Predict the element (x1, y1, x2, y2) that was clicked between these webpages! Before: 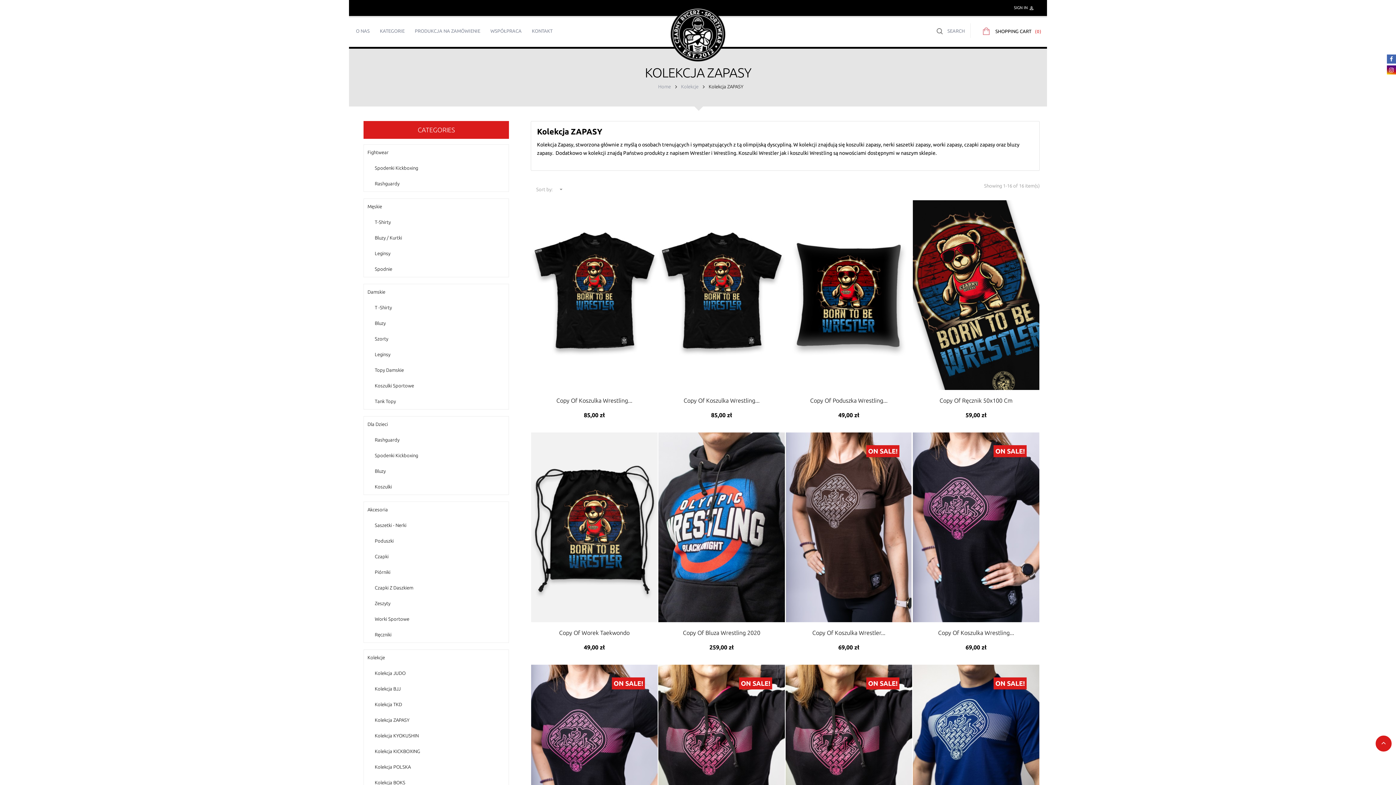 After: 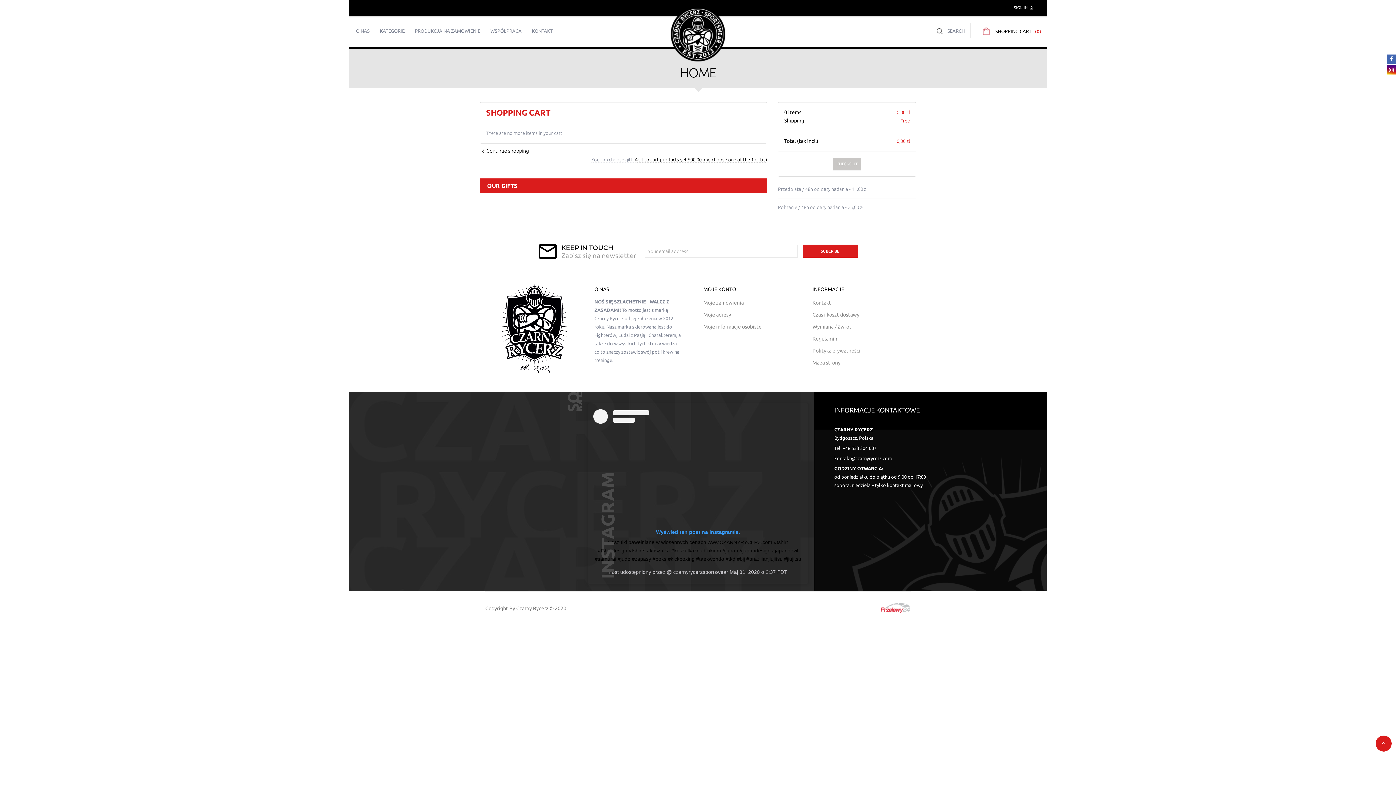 Action: bbox: (981, 26, 1041, 35) label: SHOPPING CART (0)